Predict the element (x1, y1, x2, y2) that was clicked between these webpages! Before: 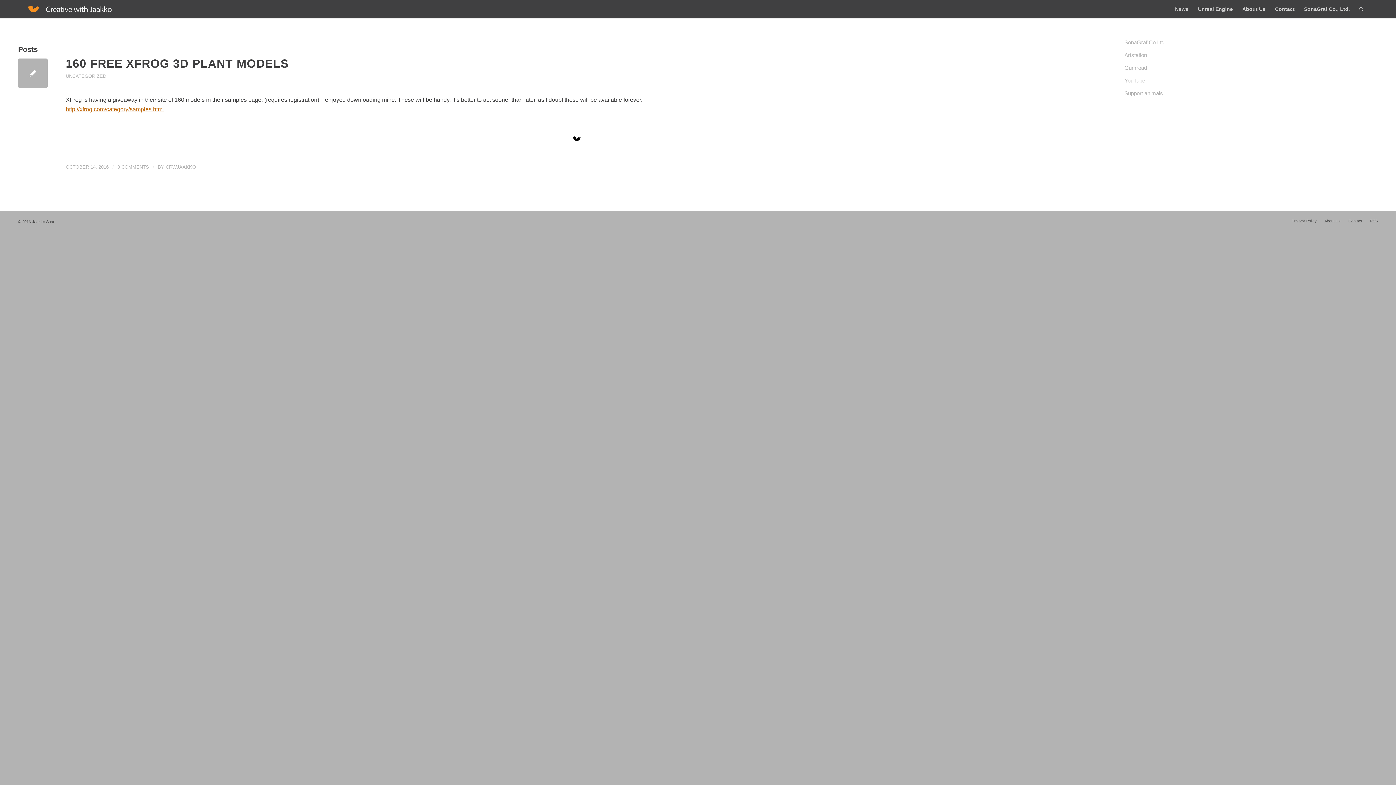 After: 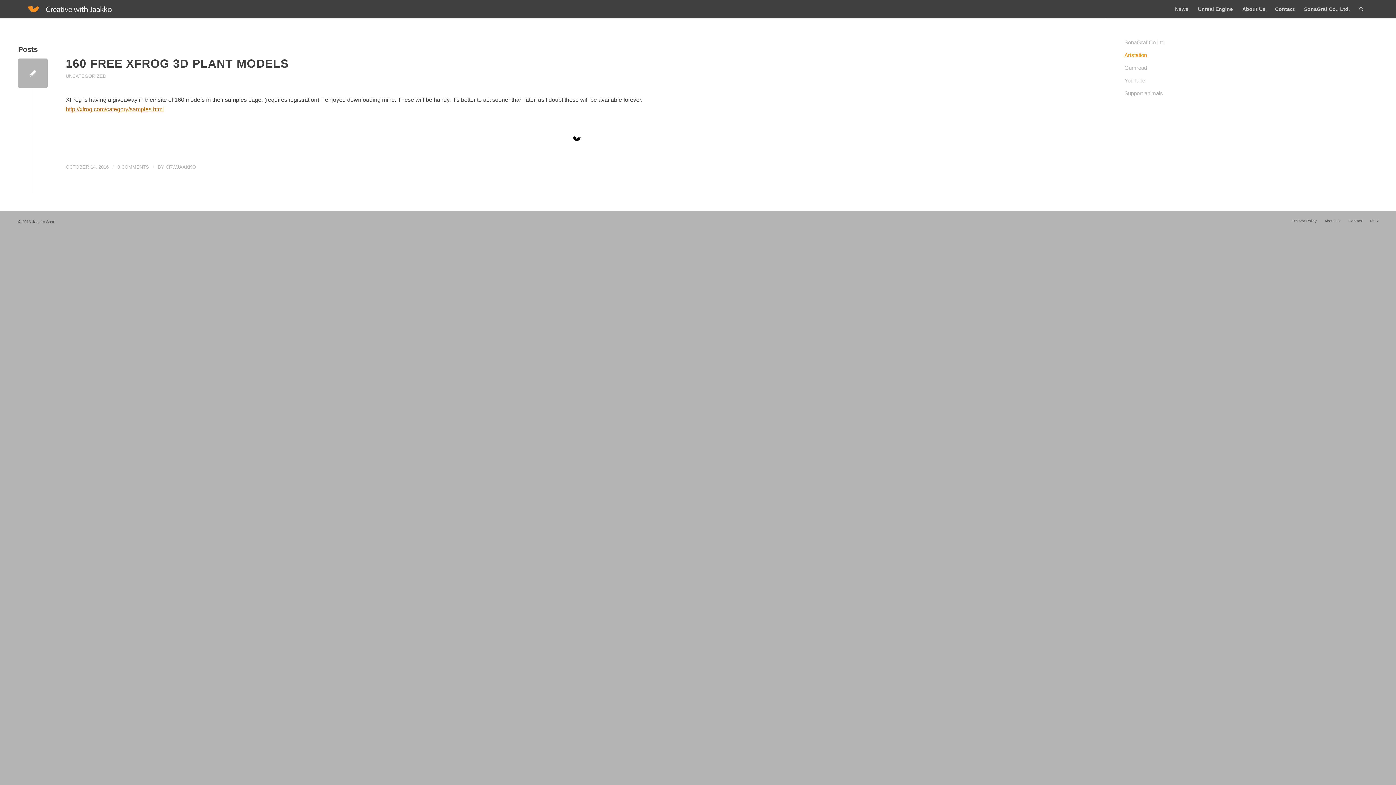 Action: label: Artstation bbox: (1124, 49, 1378, 61)